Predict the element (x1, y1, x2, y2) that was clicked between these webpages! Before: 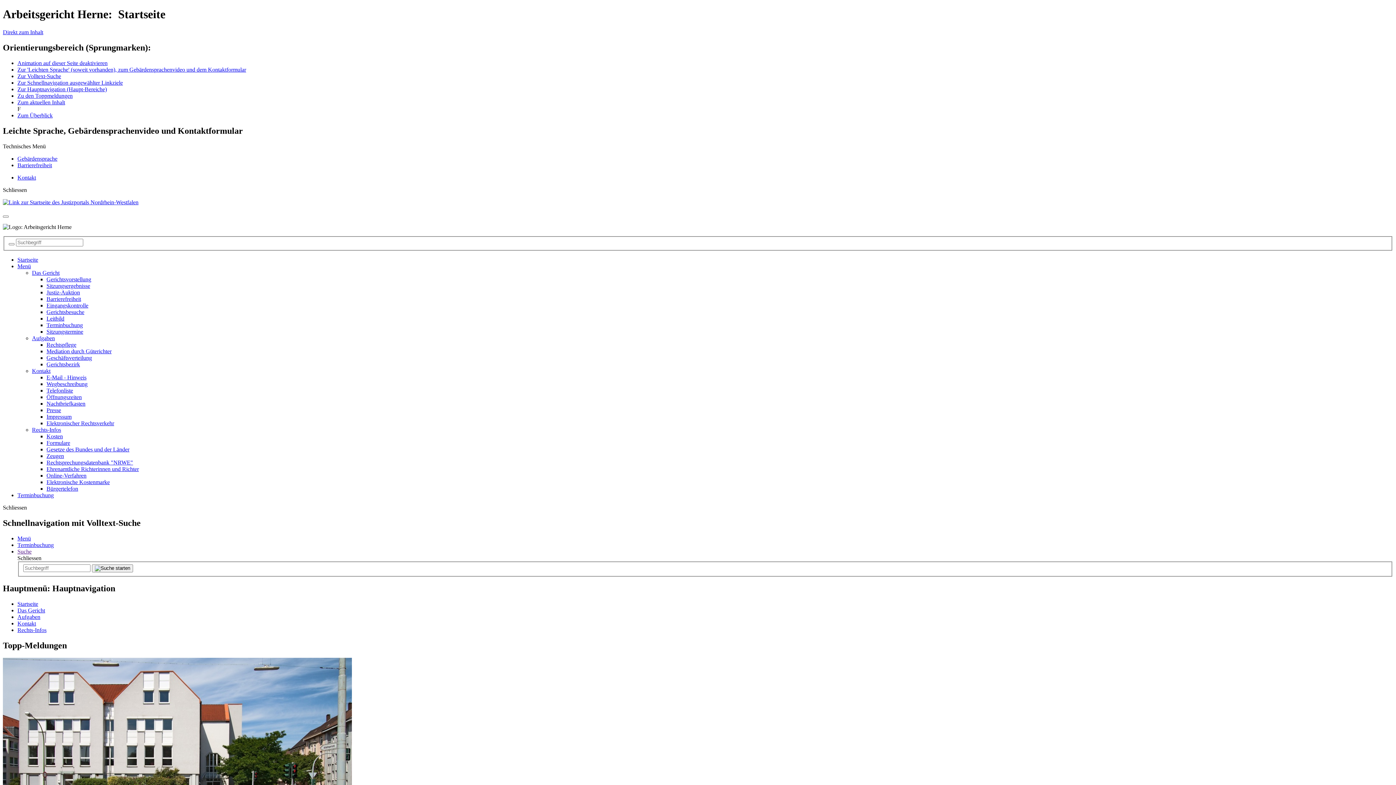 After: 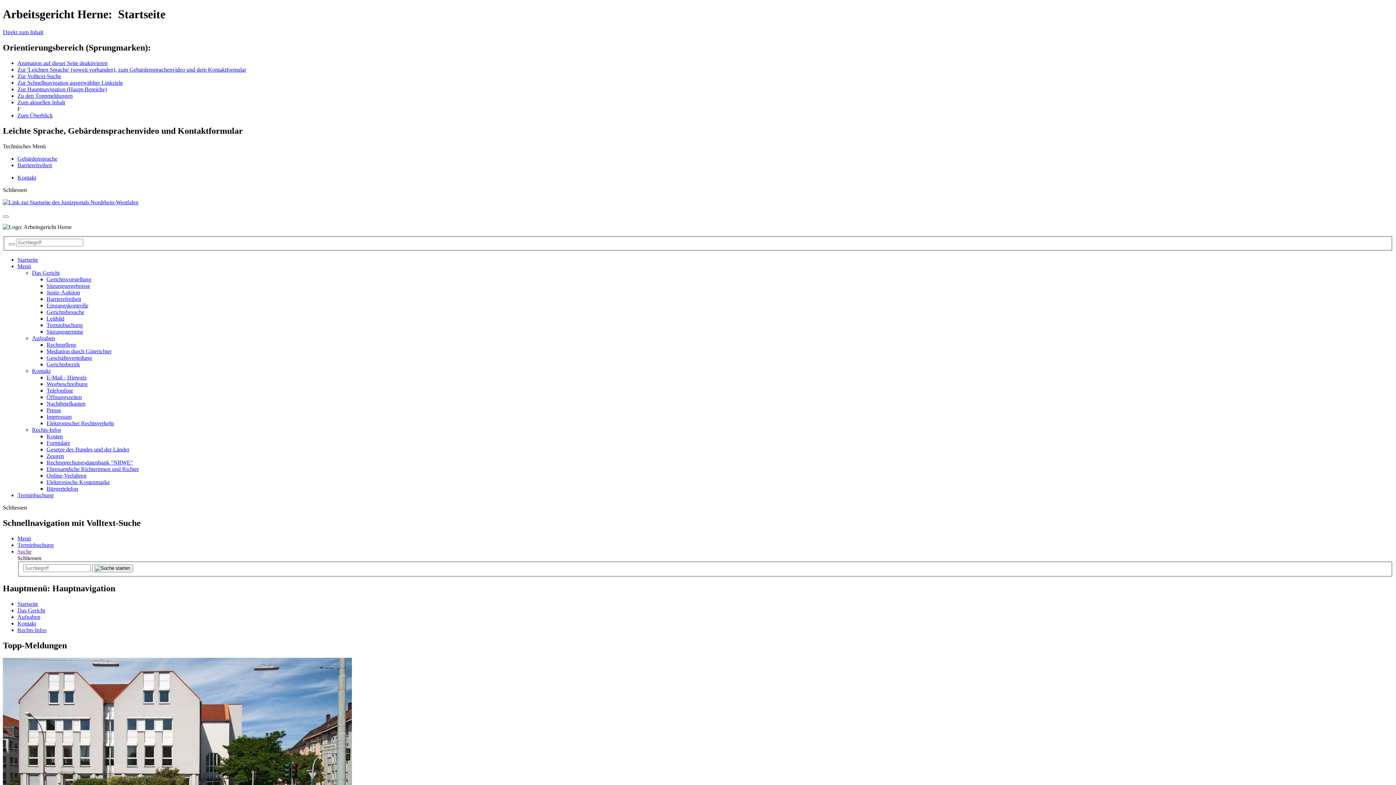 Action: label: Suche bbox: (17, 548, 31, 554)